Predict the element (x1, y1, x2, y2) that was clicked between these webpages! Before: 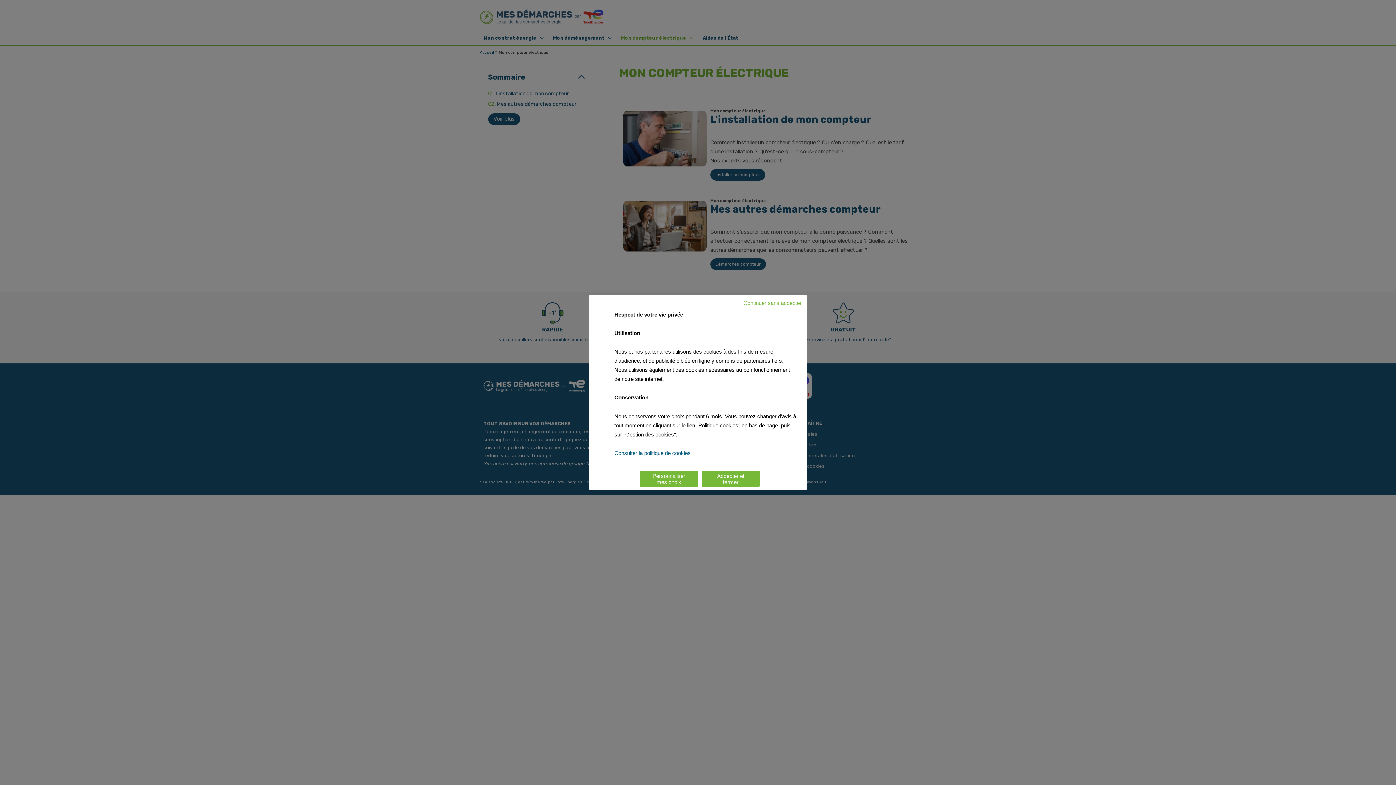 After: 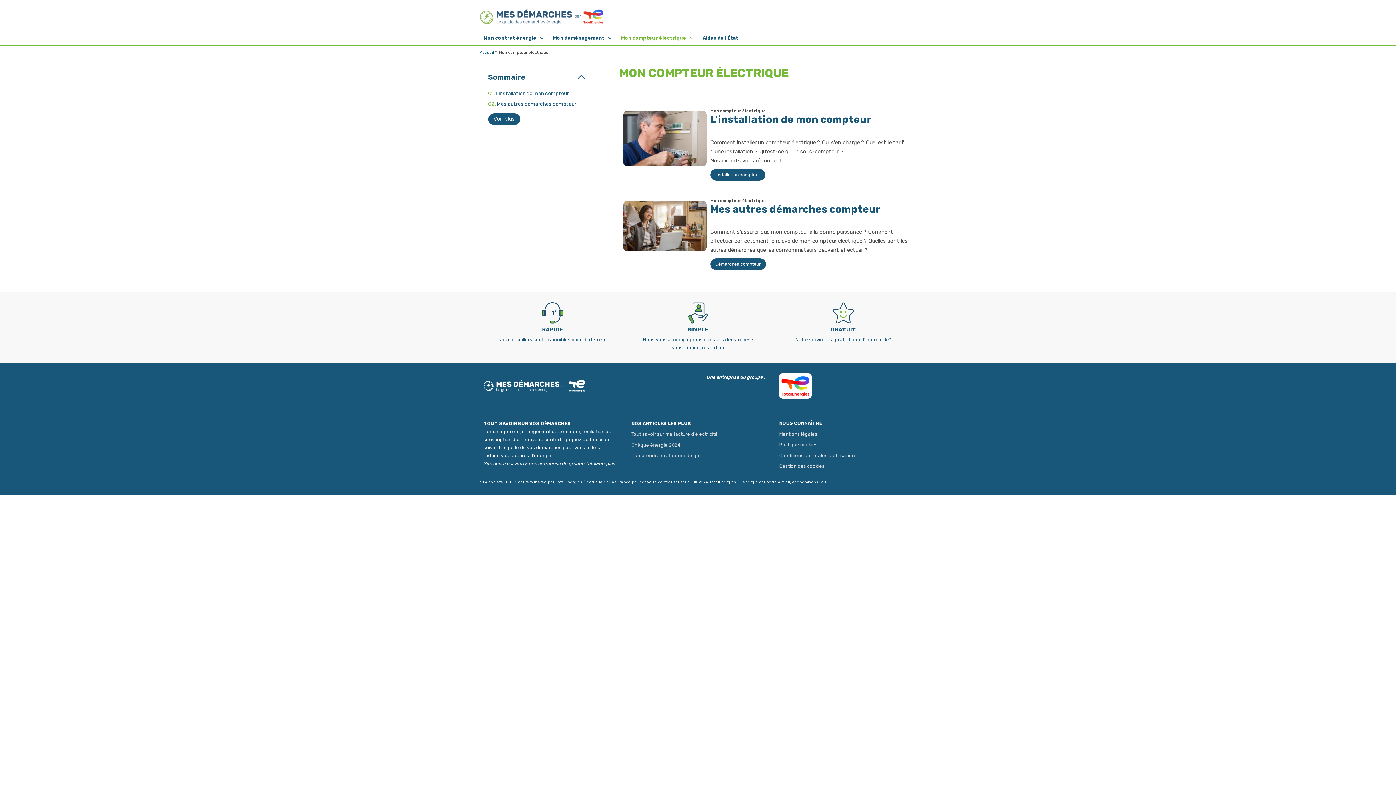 Action: label: Accepter et fermer bbox: (701, 470, 760, 486)